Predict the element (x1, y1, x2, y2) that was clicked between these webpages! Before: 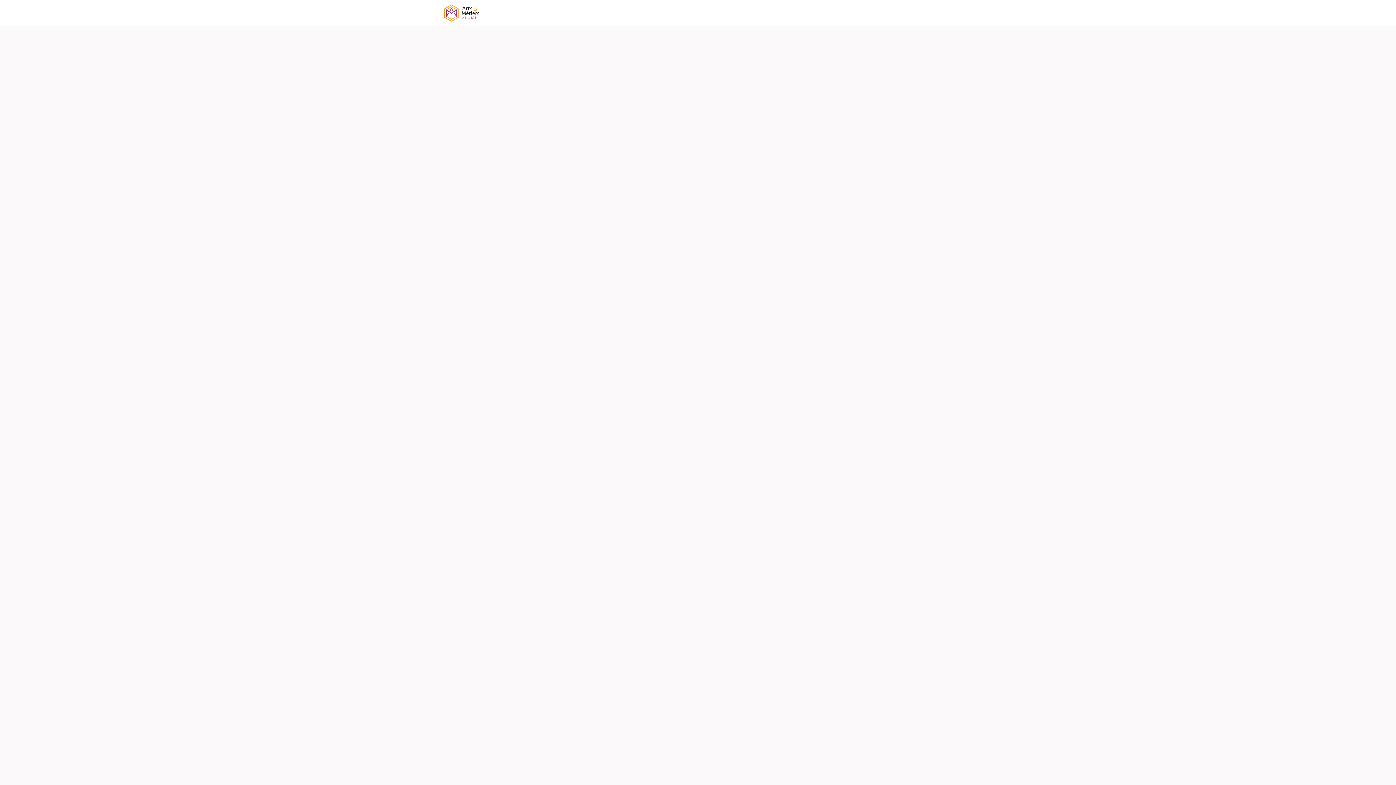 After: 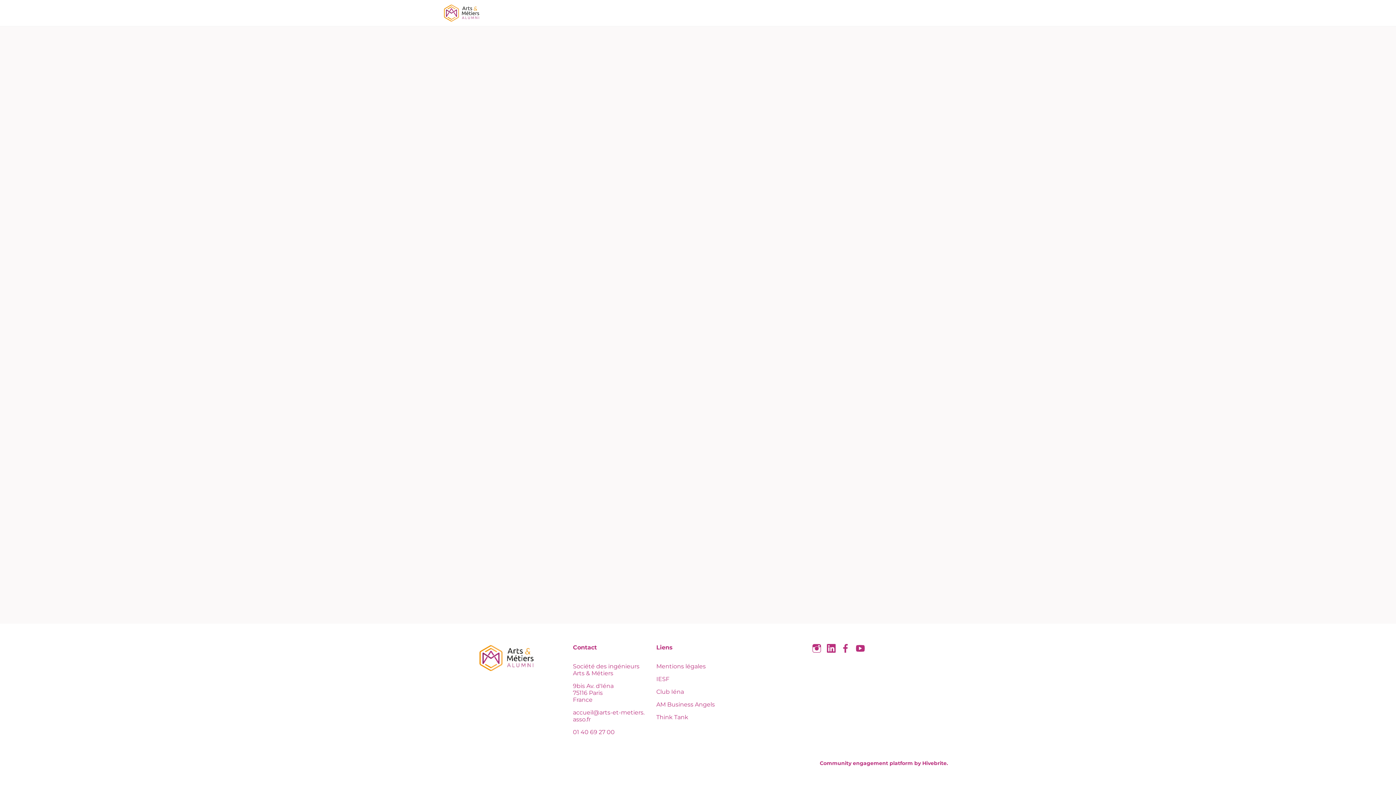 Action: bbox: (443, 0, 480, 26)